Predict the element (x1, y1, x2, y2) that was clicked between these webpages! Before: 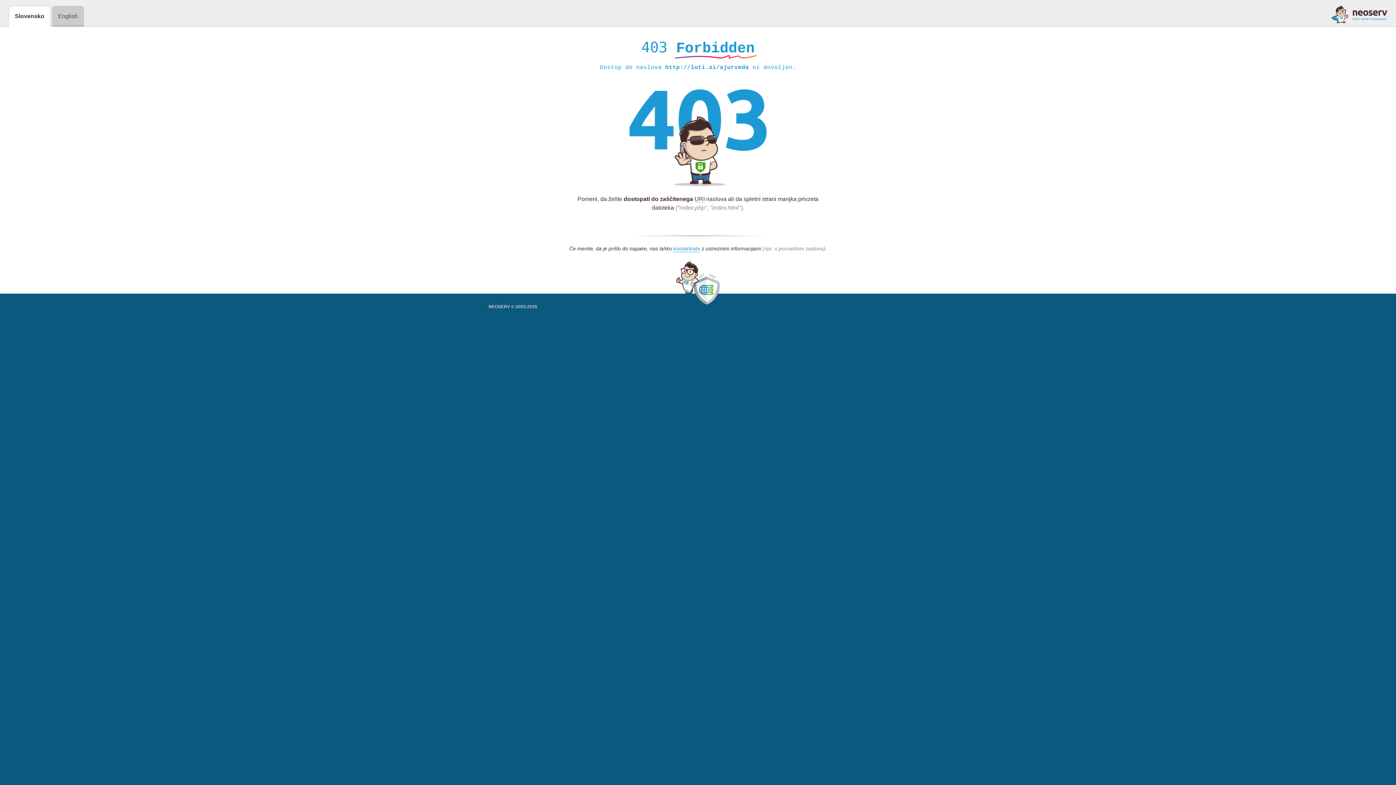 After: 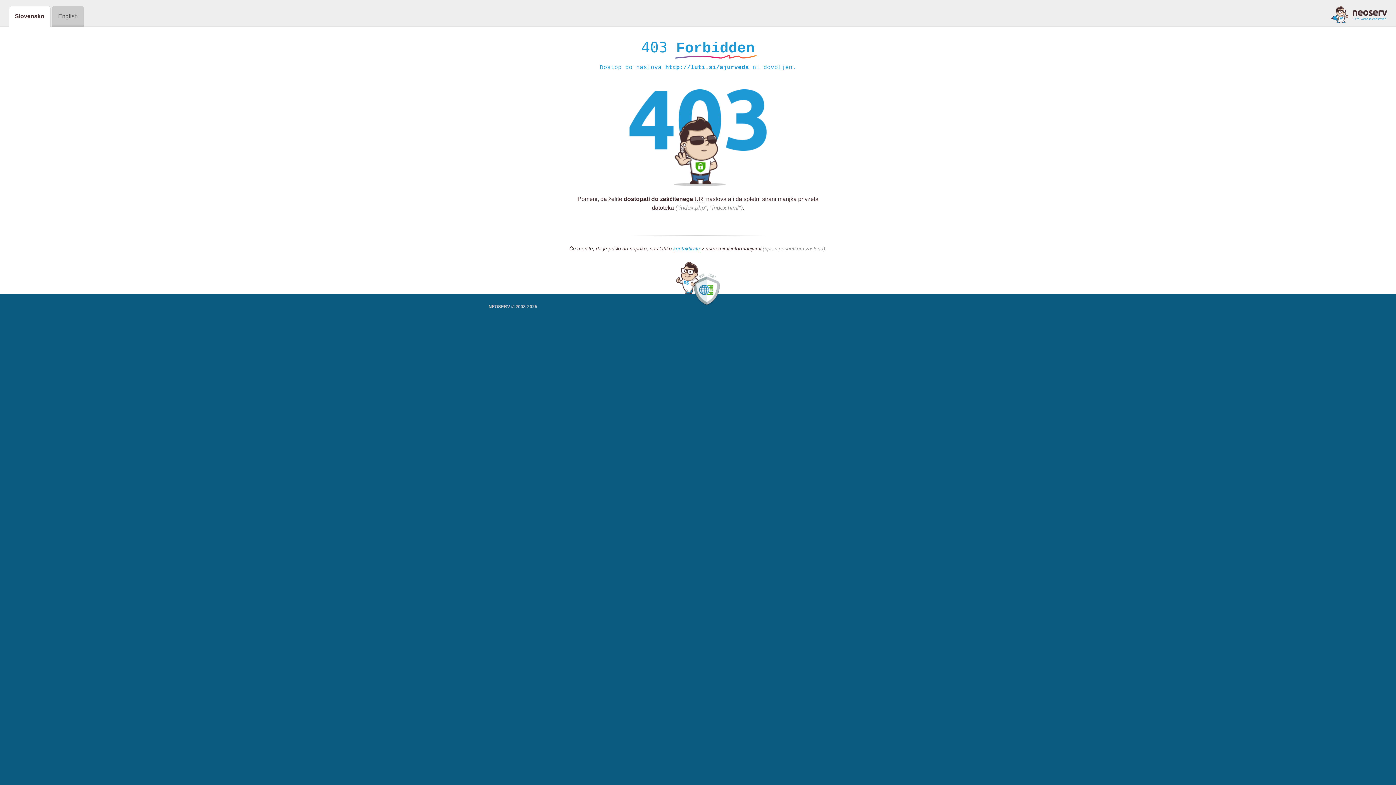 Action: bbox: (1331, 5, 1387, 23)